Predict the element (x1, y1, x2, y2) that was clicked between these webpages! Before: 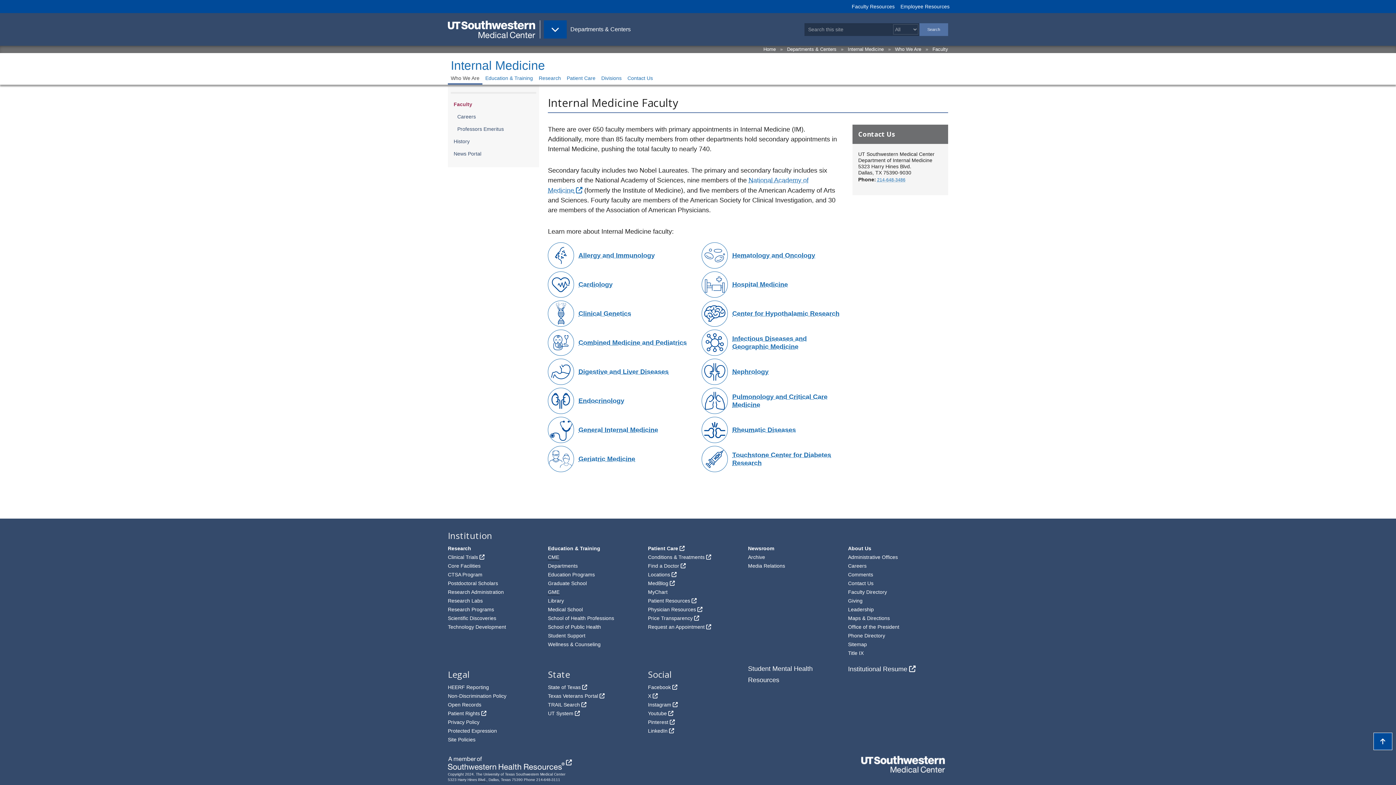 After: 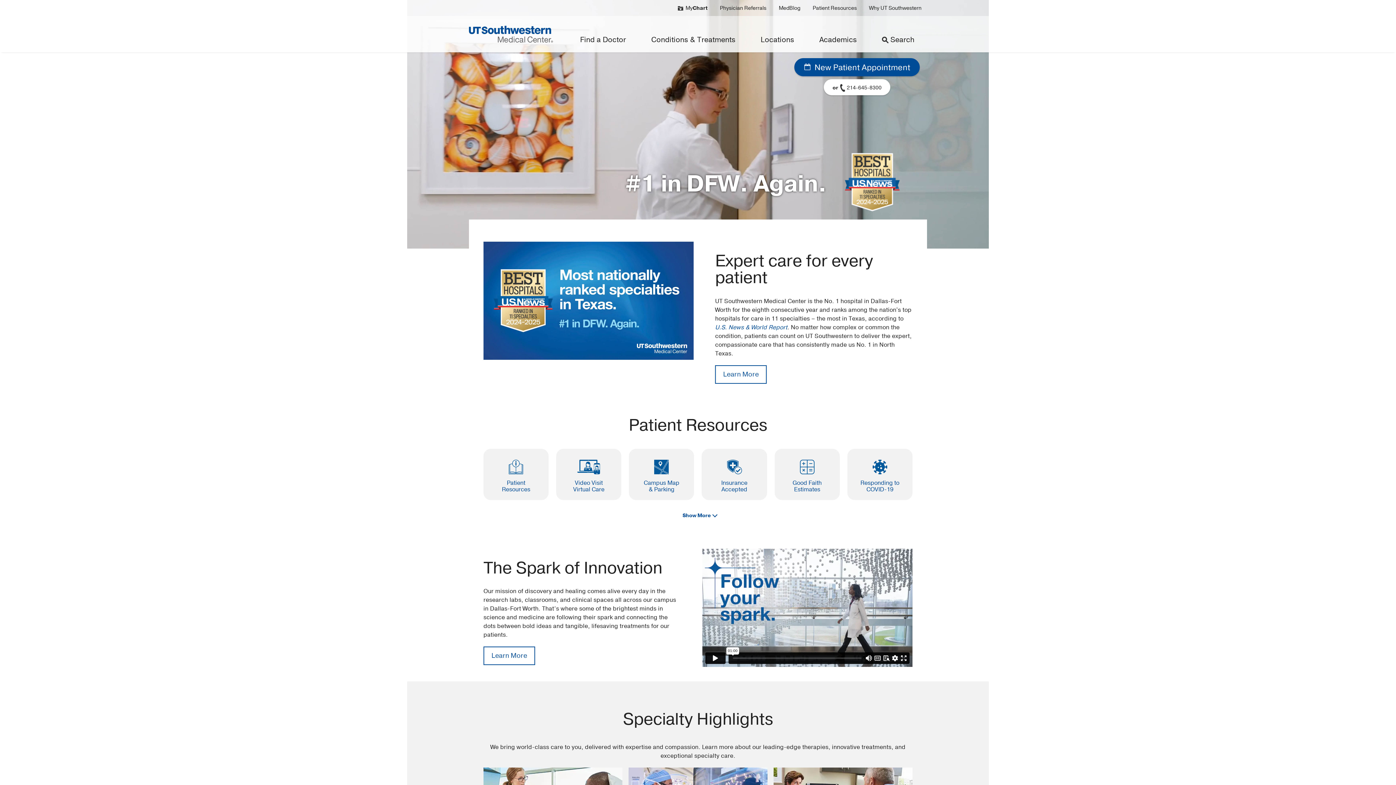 Action: bbox: (648, 545, 684, 551) label: Patient Care